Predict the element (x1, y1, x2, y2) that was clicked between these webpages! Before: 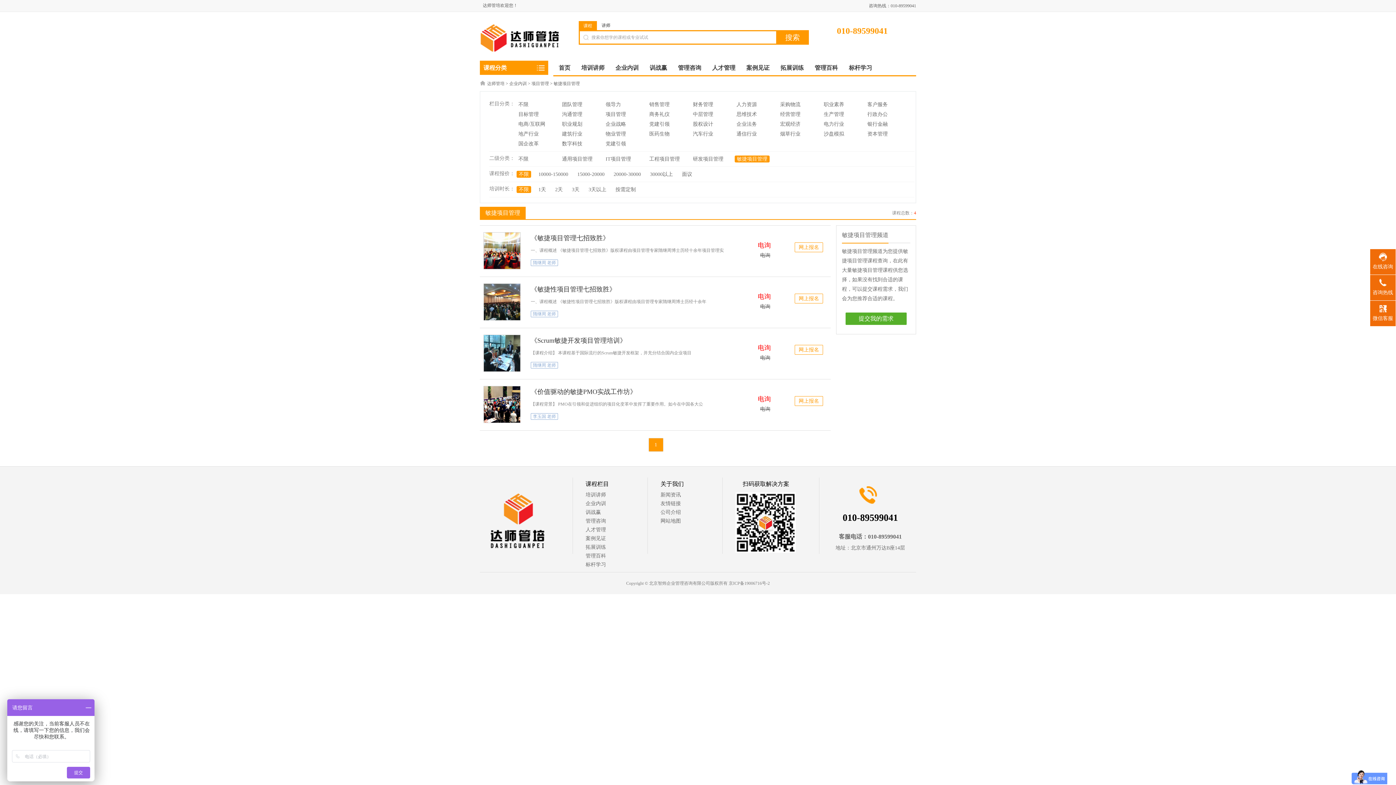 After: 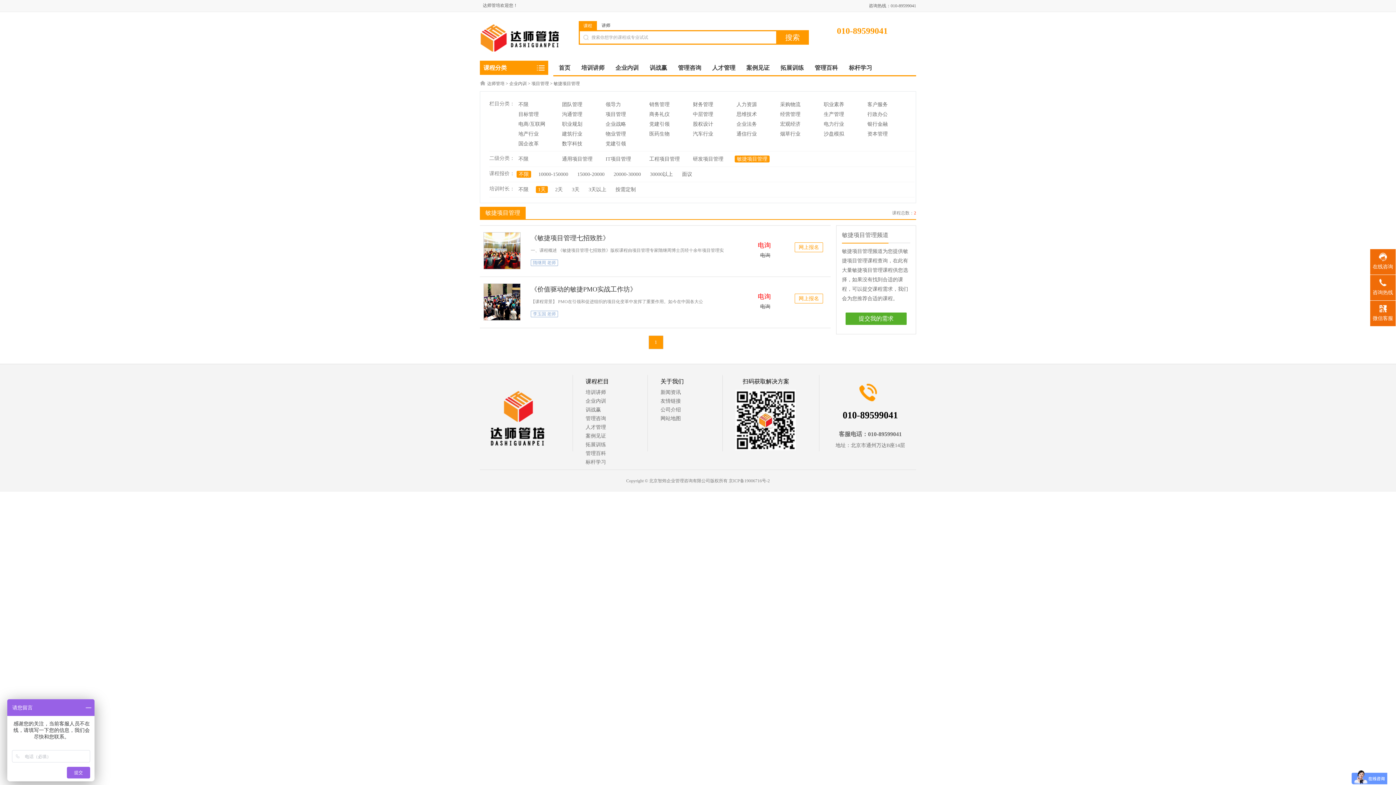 Action: bbox: (536, 185, 548, 193) label: 1天